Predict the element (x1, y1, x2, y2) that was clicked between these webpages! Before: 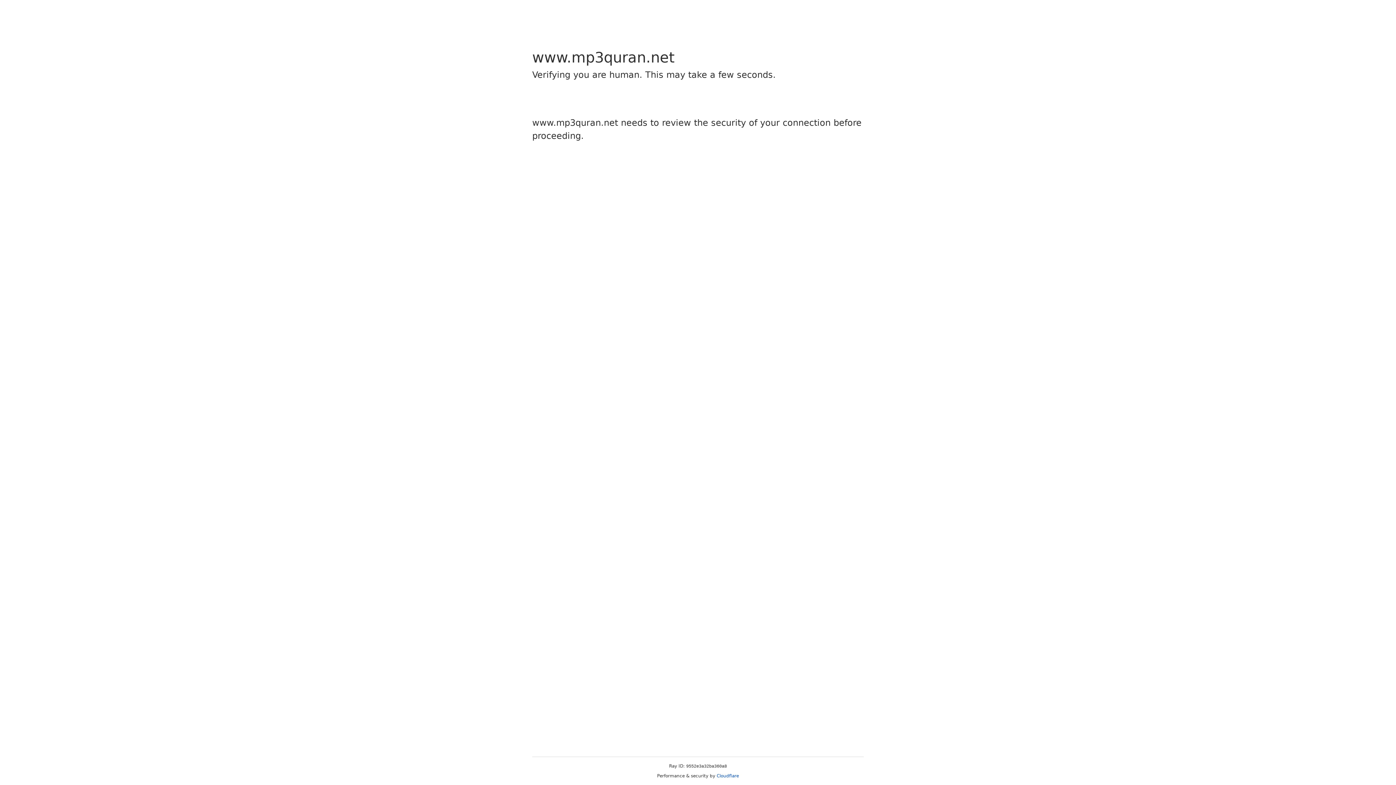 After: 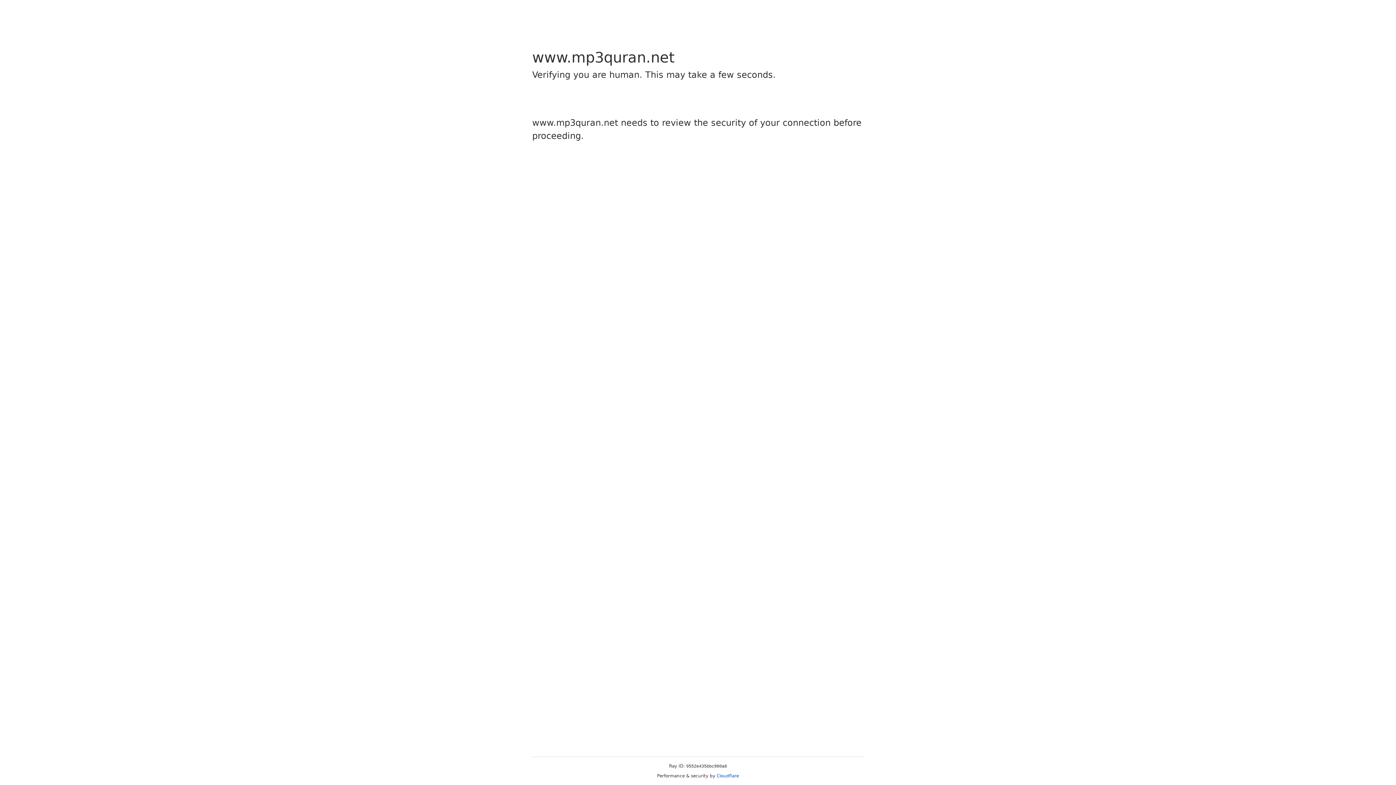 Action: label: Cloudflare bbox: (716, 773, 739, 778)